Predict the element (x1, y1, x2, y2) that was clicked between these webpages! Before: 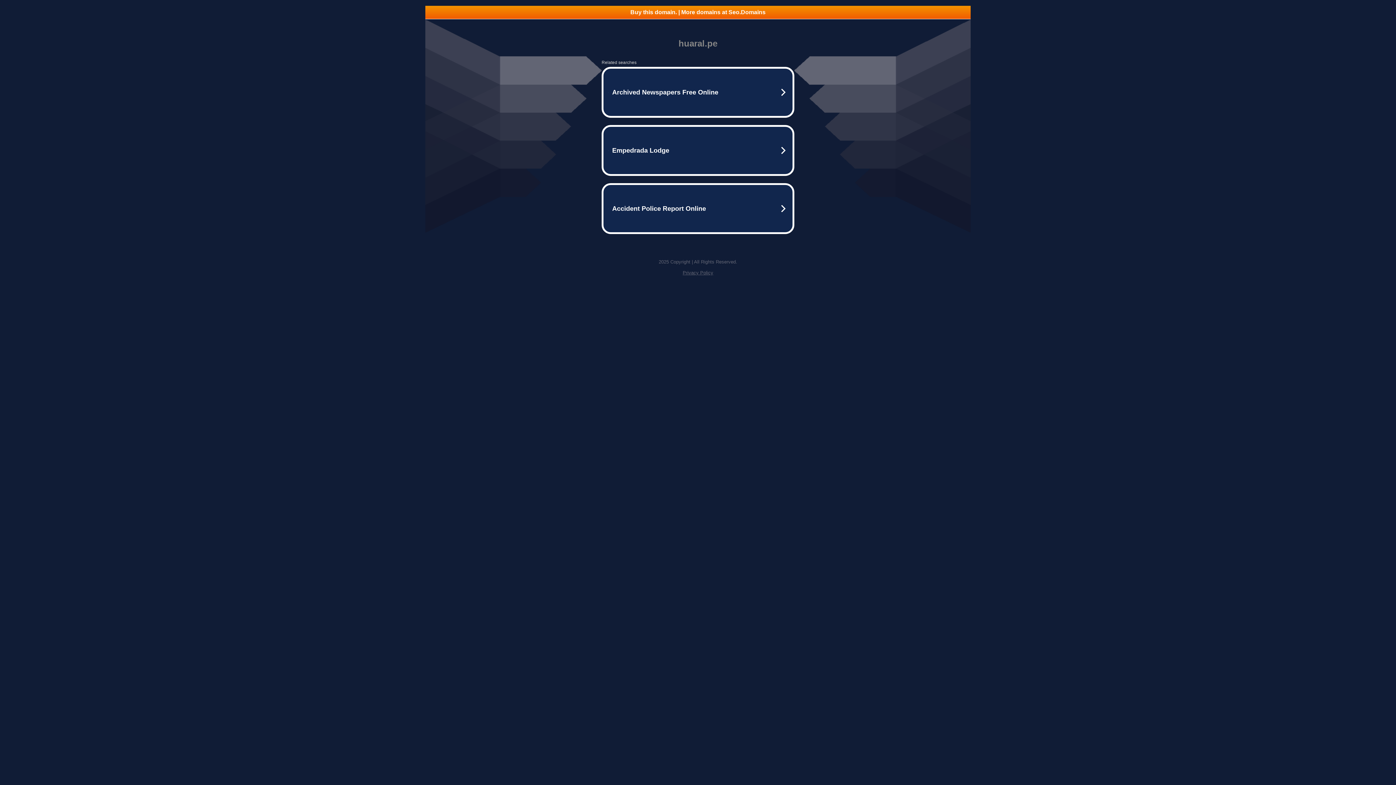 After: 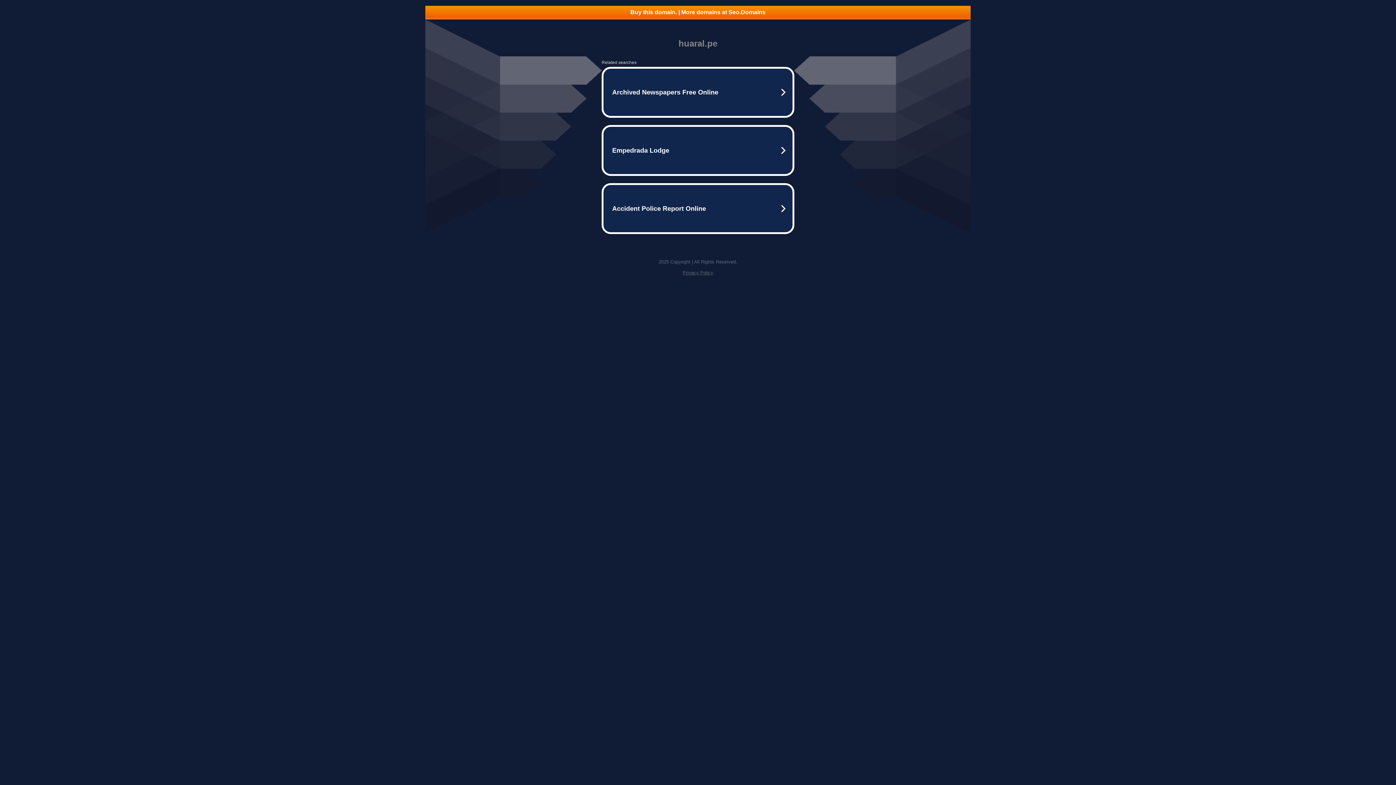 Action: label: Privacy Policy bbox: (682, 270, 713, 275)